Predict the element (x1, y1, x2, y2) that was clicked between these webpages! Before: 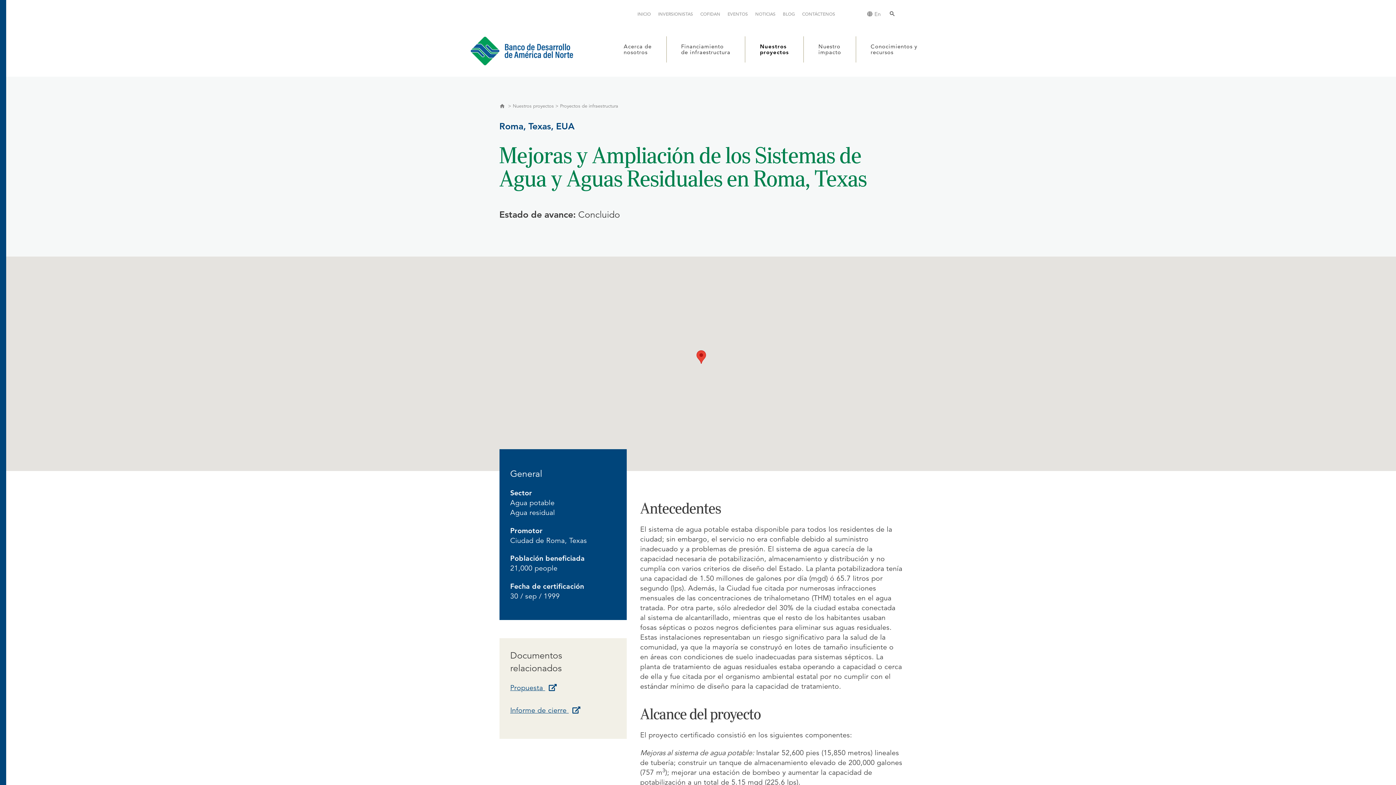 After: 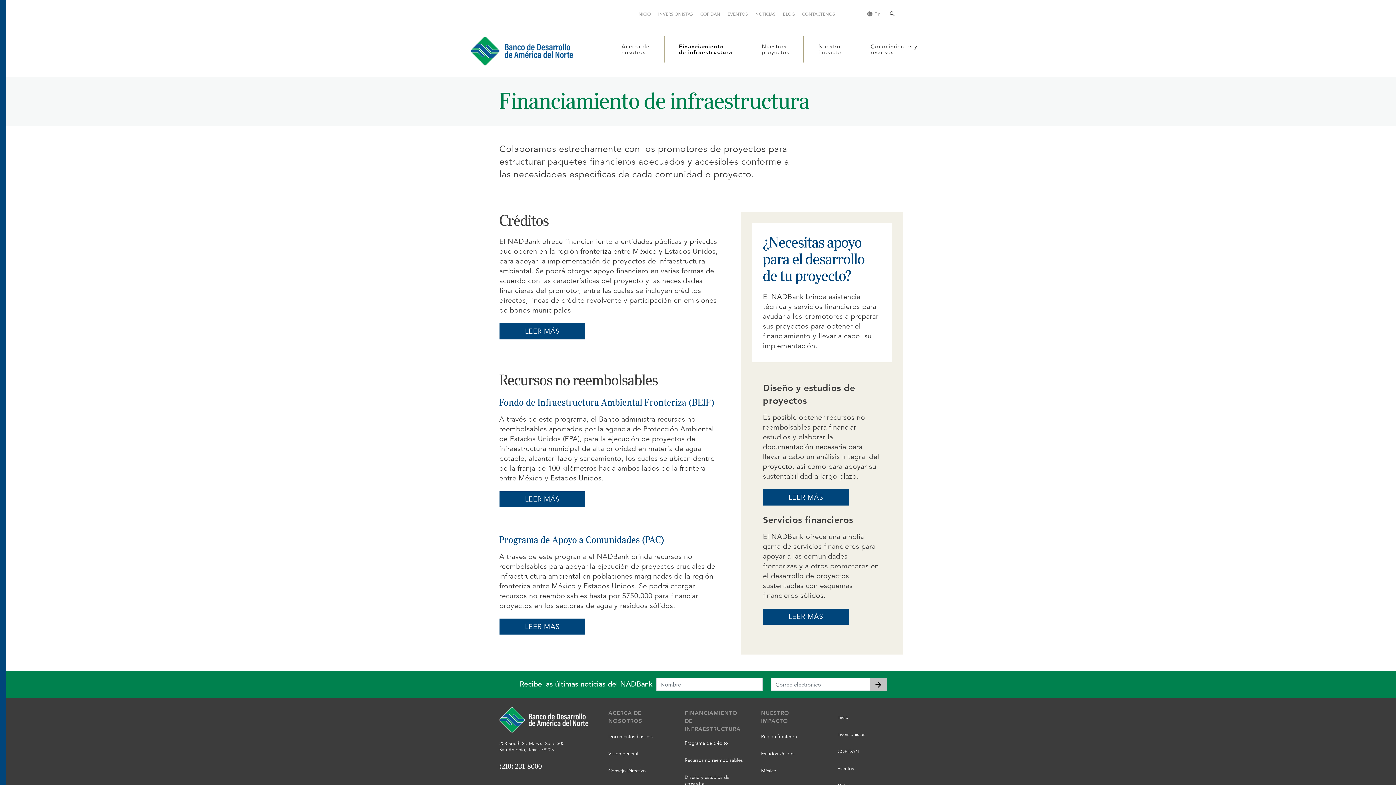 Action: bbox: (666, 36, 745, 62) label: Financiamiento
de infraestructura